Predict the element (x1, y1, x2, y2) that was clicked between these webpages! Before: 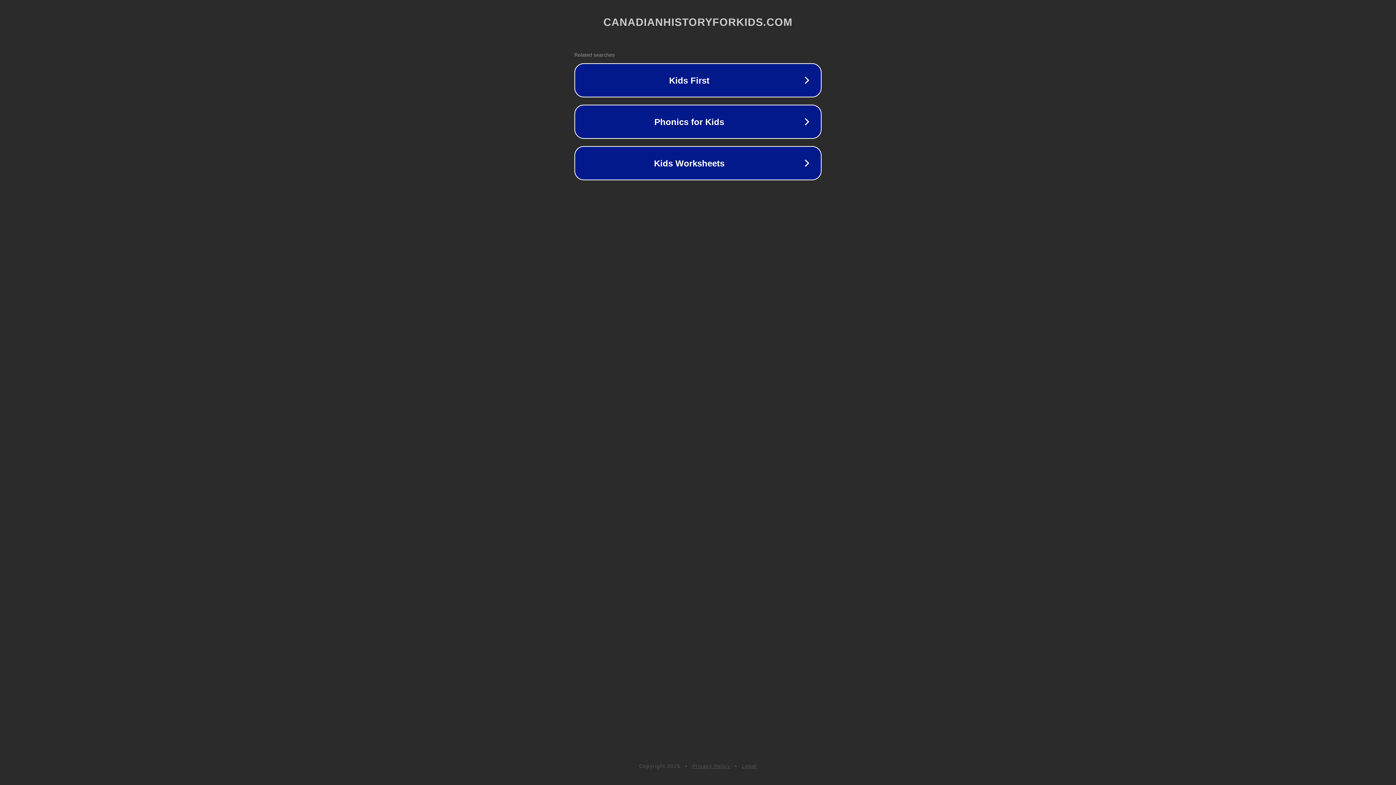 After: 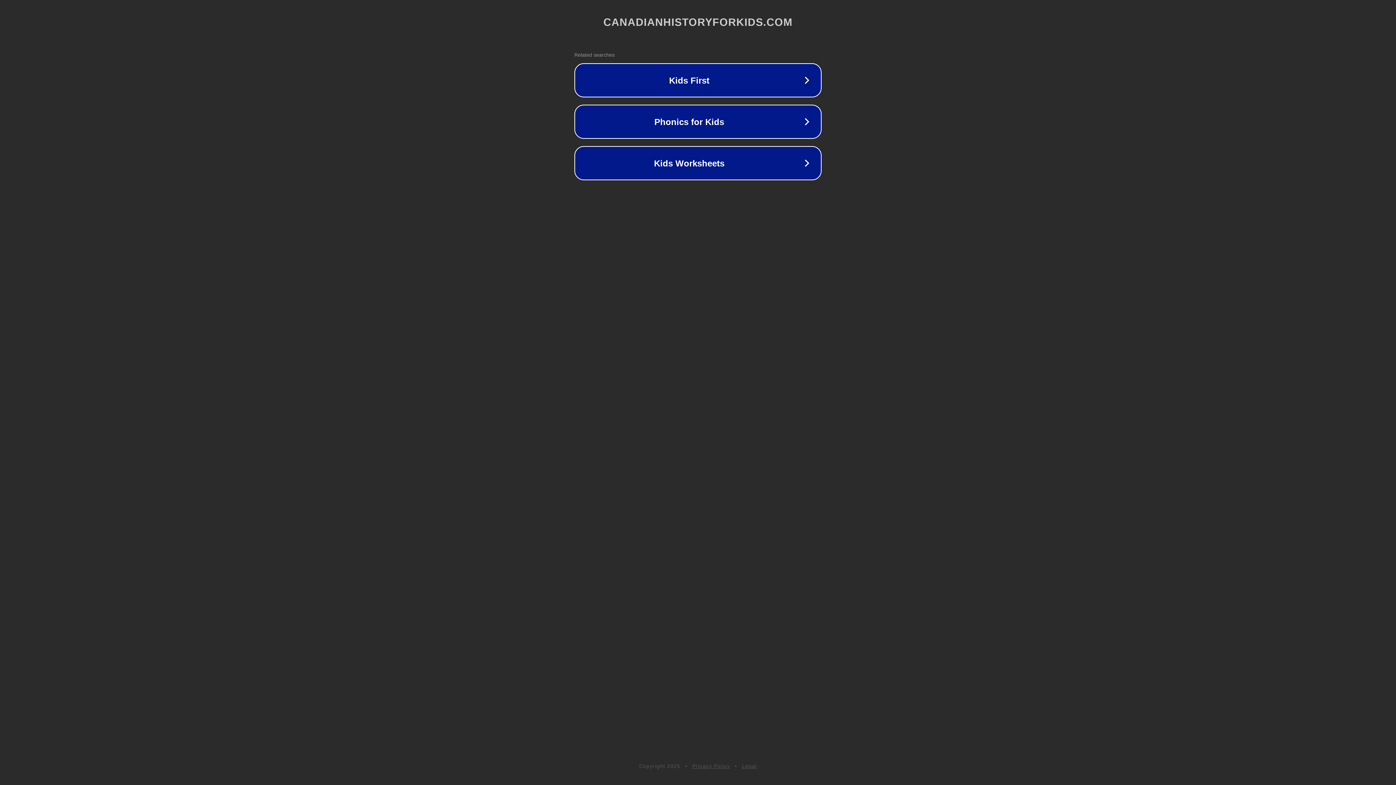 Action: bbox: (692, 763, 730, 769) label: Privacy Policy